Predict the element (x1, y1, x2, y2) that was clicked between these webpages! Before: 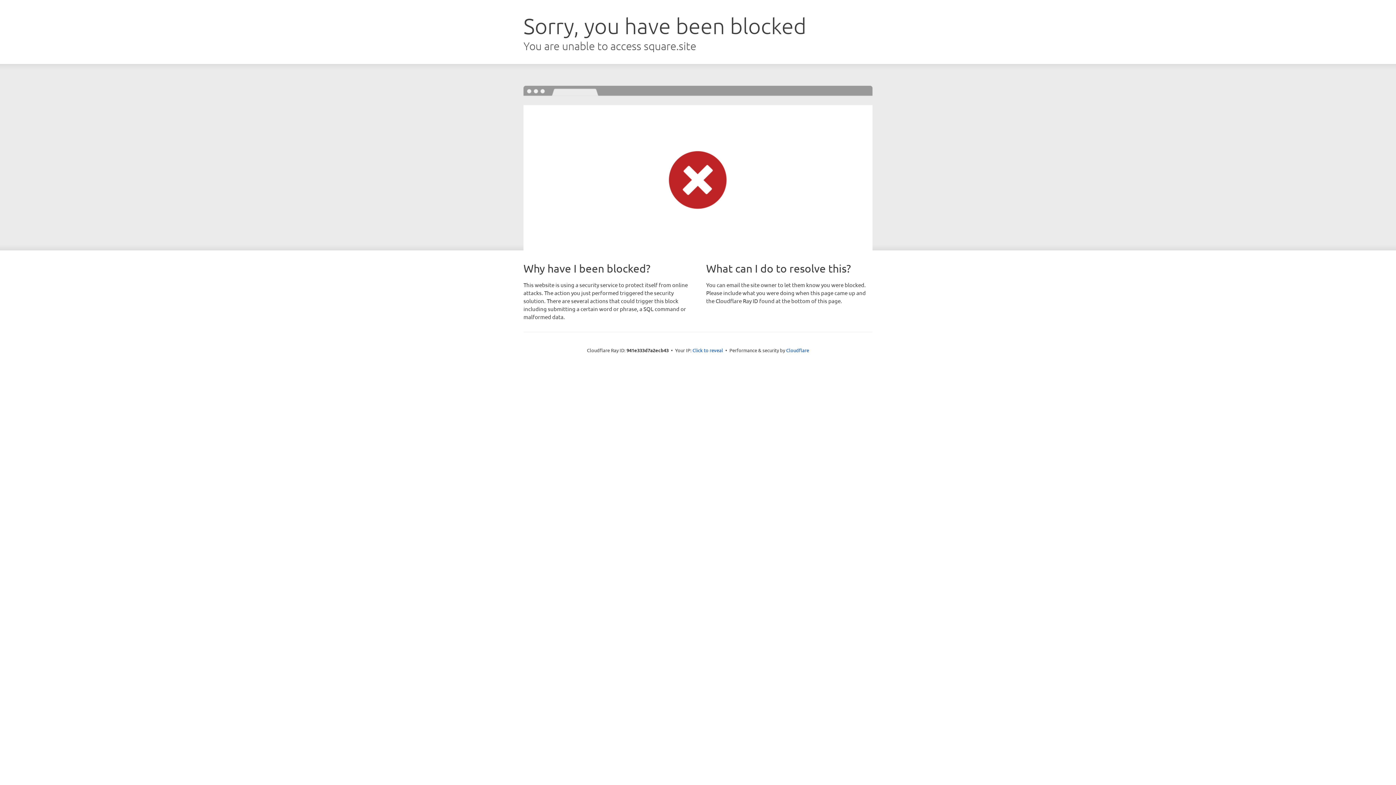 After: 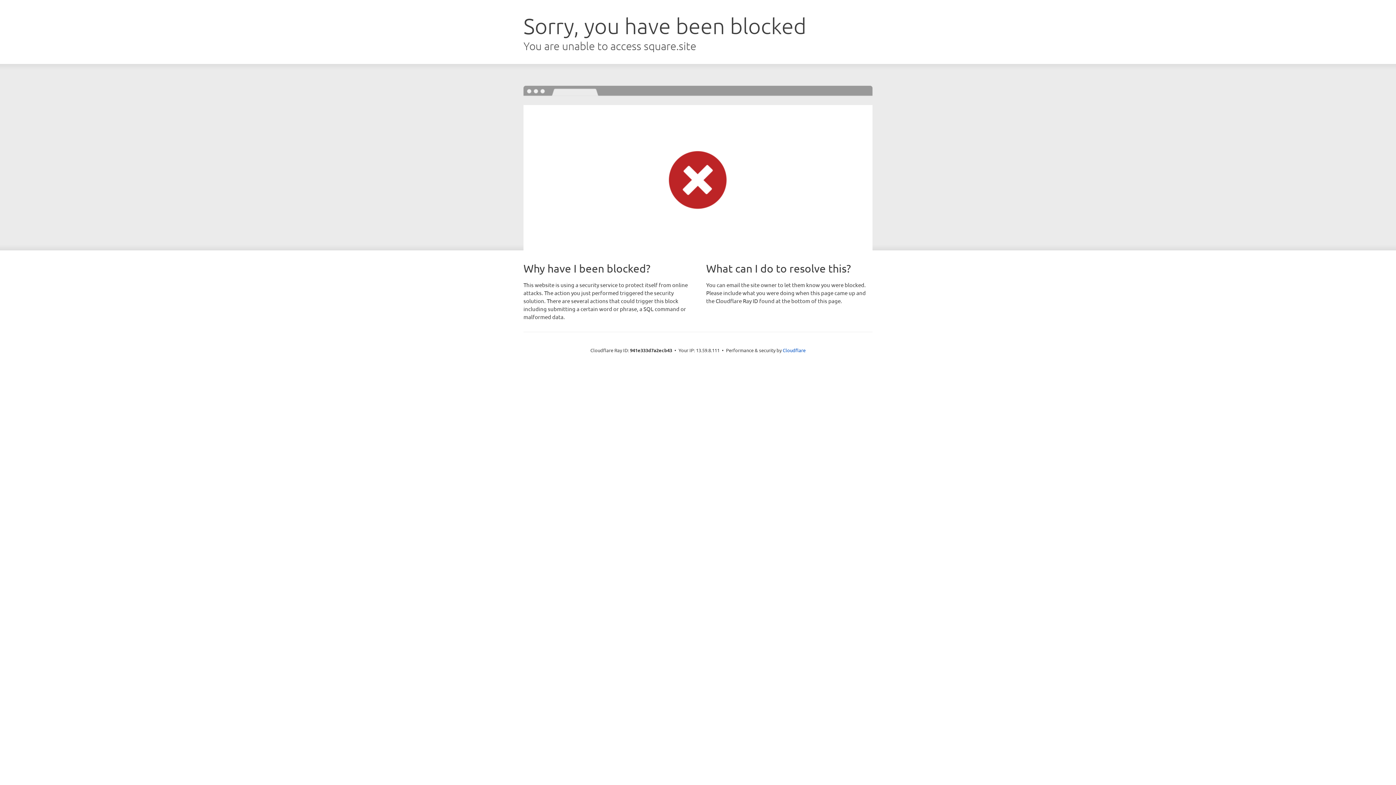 Action: label: Click to reveal bbox: (692, 346, 723, 353)